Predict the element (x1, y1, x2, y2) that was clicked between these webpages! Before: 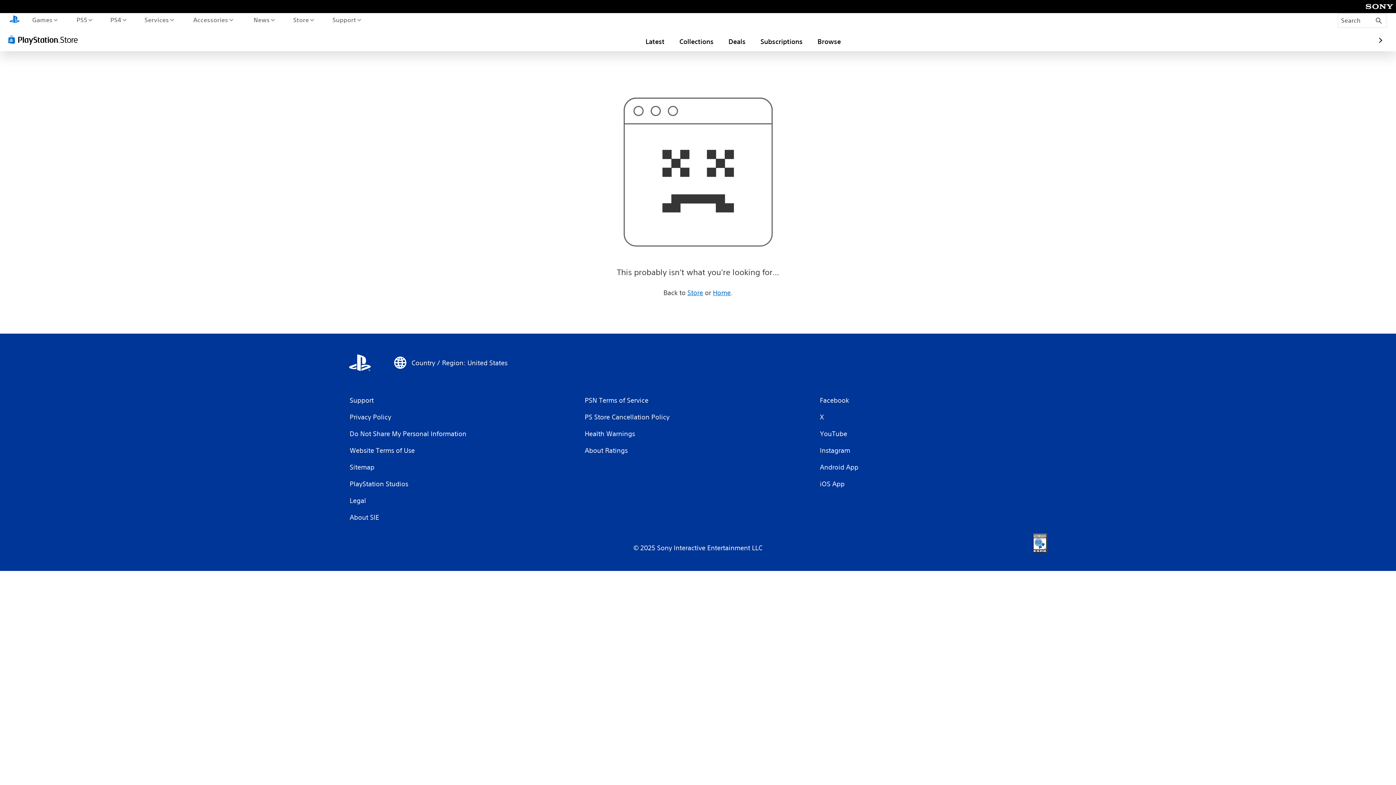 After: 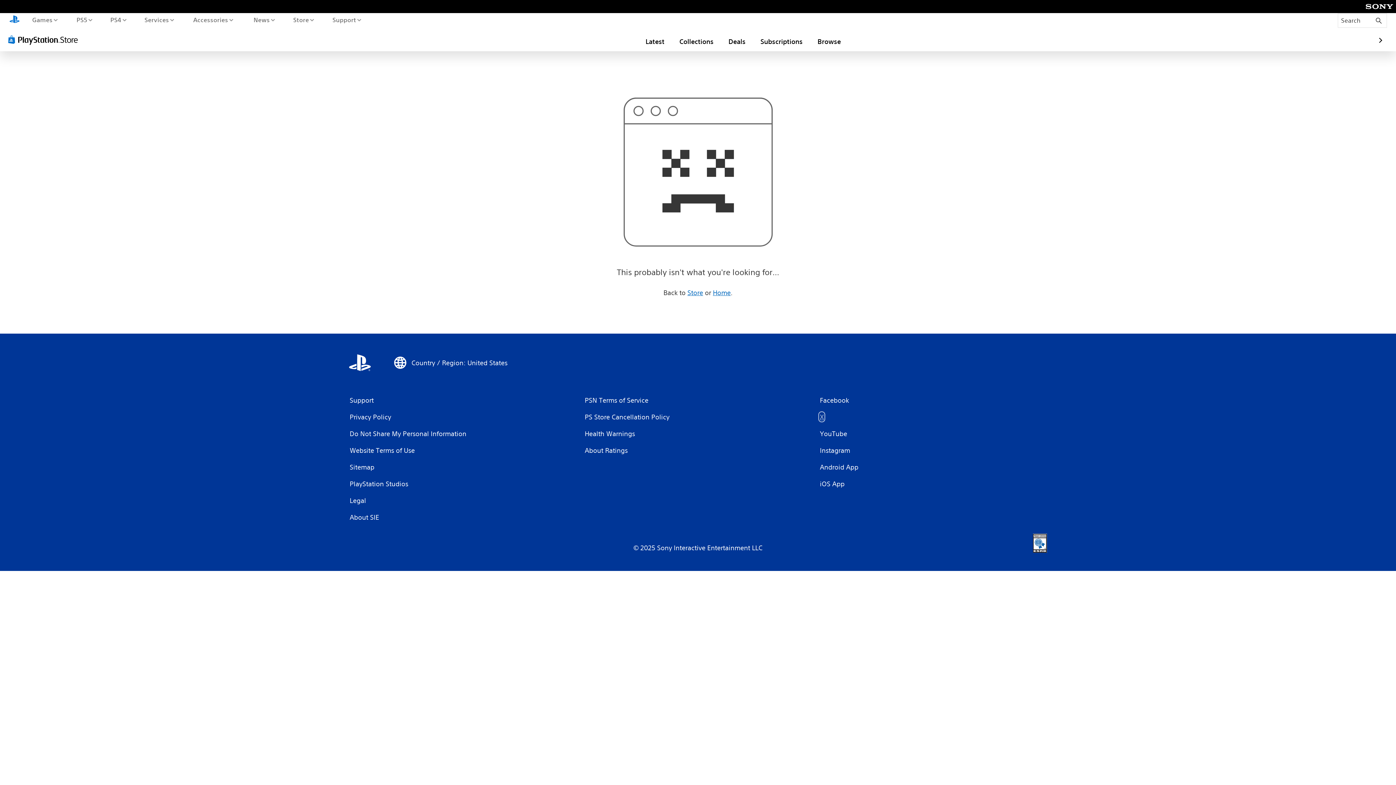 Action: label: X bbox: (819, 412, 824, 421)